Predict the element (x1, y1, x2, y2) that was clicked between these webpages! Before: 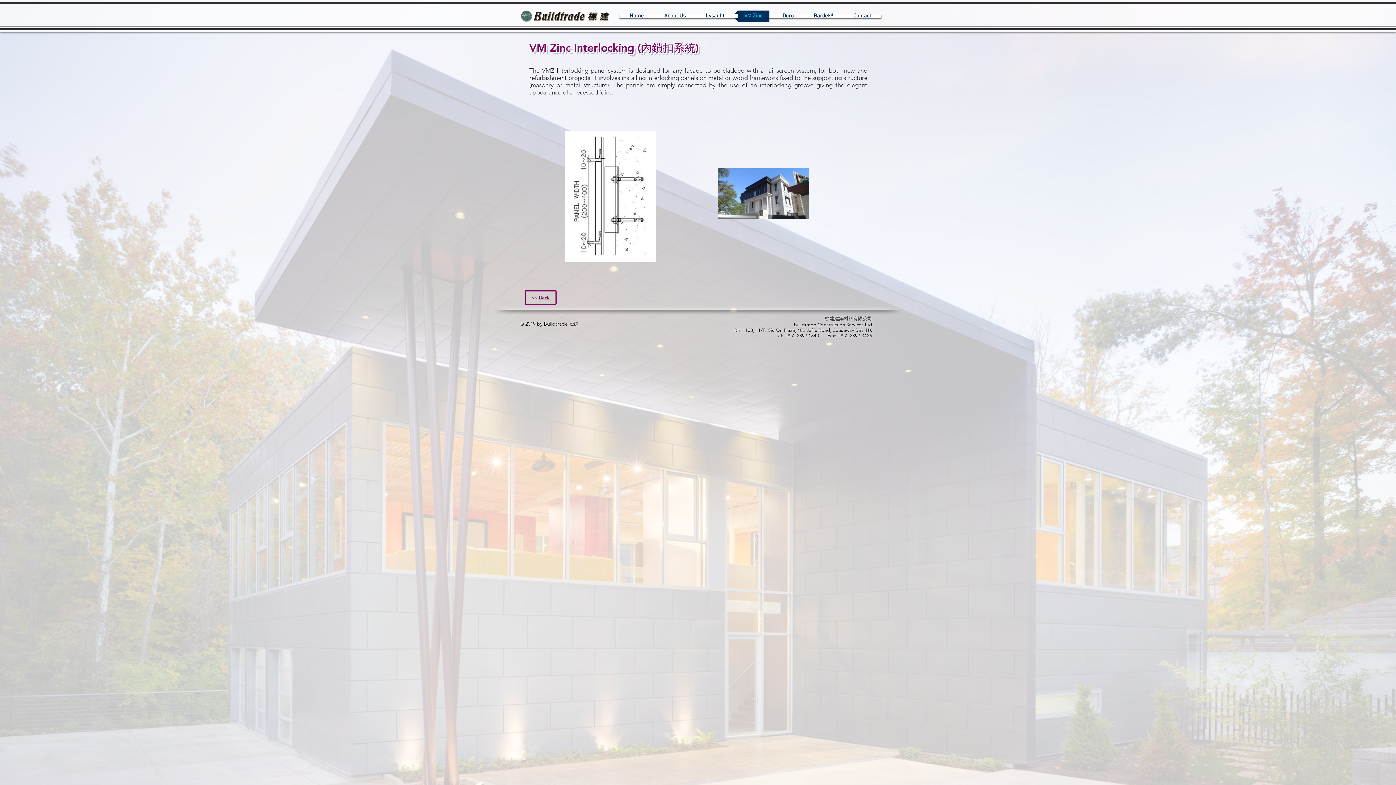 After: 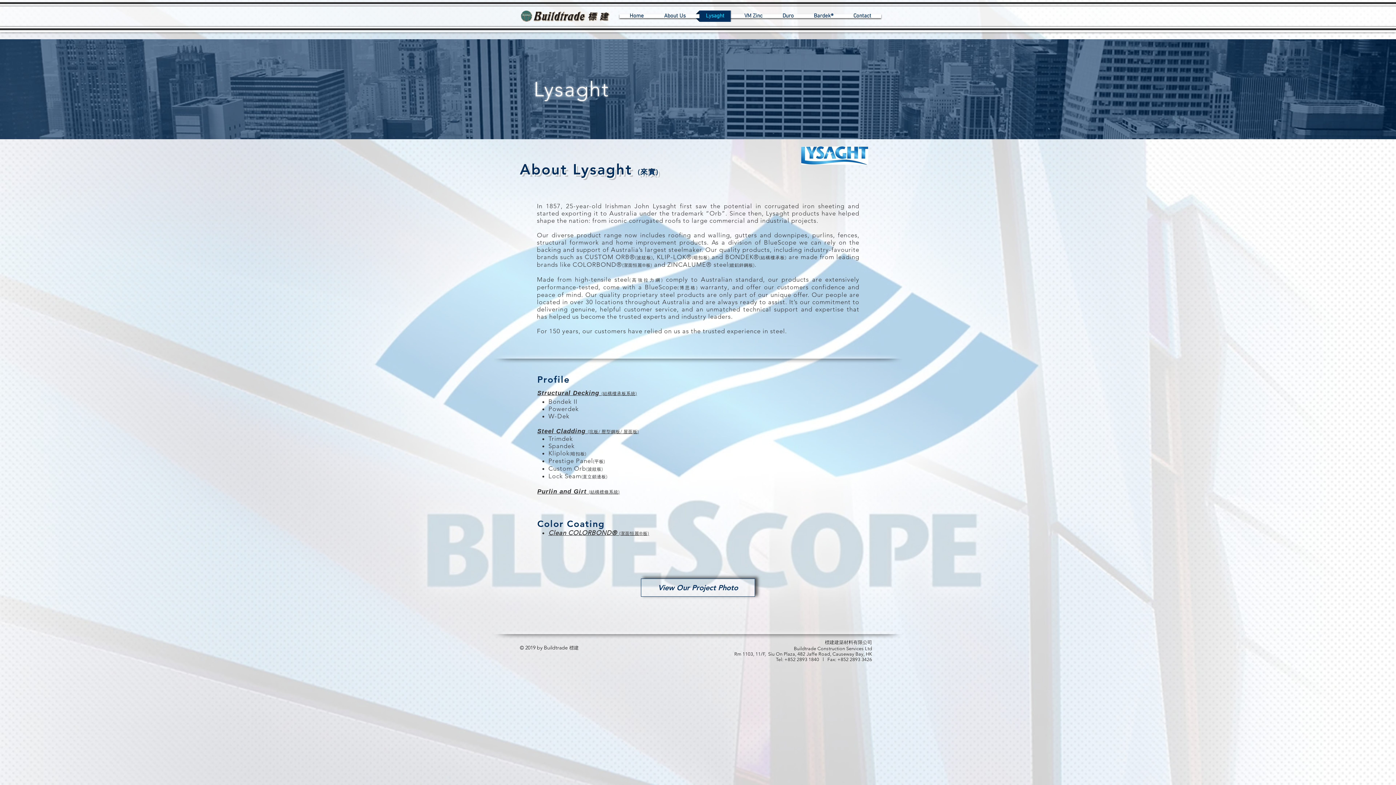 Action: bbox: (696, 10, 734, 21) label: Lysaght